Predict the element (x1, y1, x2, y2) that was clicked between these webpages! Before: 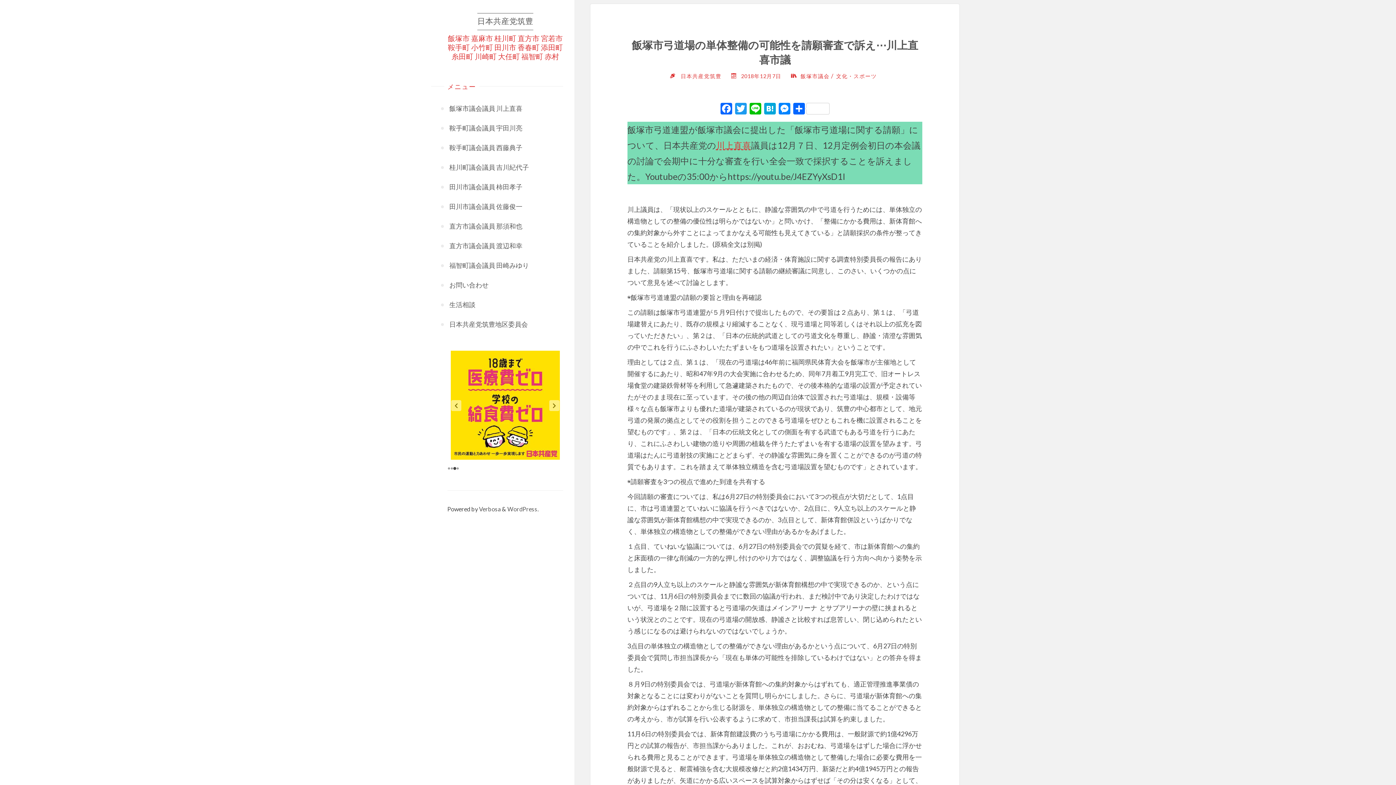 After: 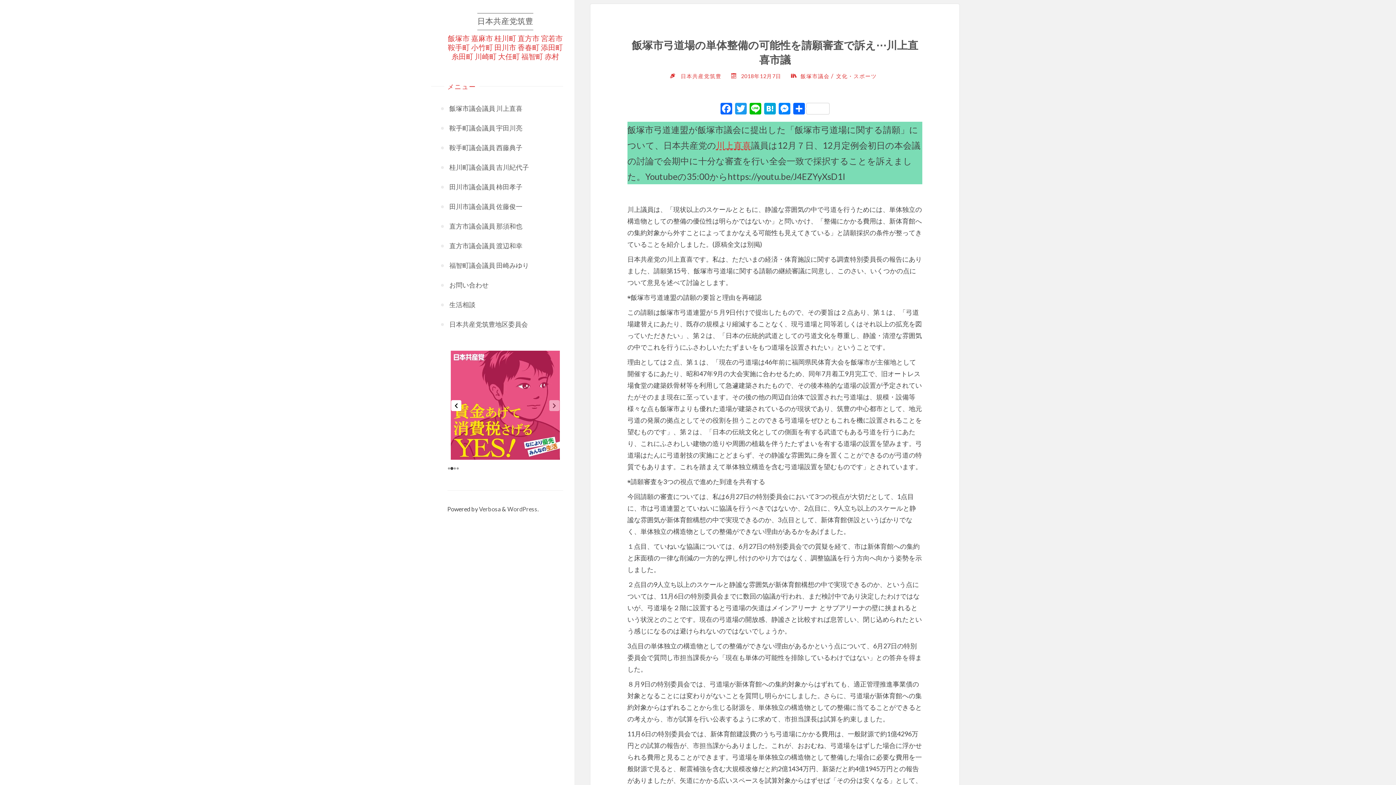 Action: label: Previous slide bbox: (451, 400, 461, 411)